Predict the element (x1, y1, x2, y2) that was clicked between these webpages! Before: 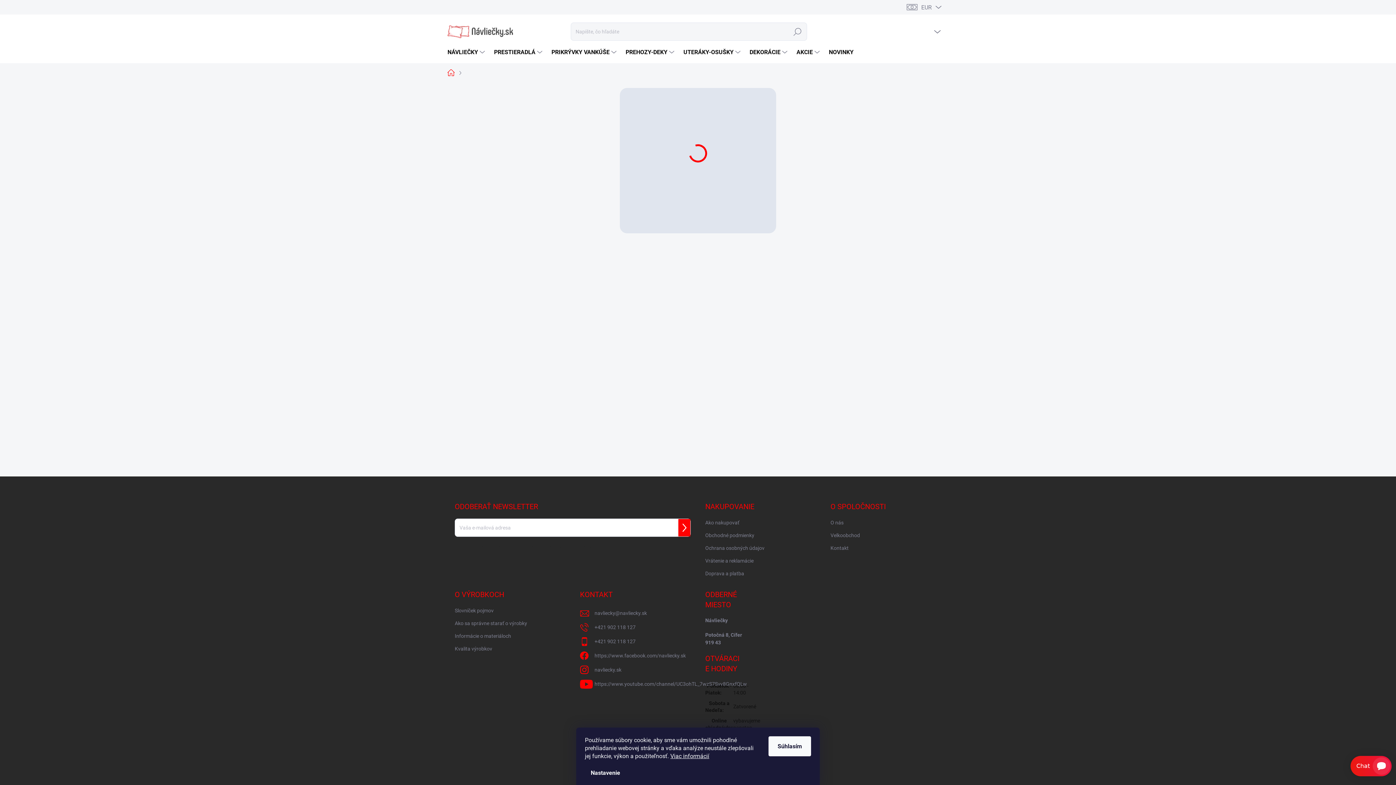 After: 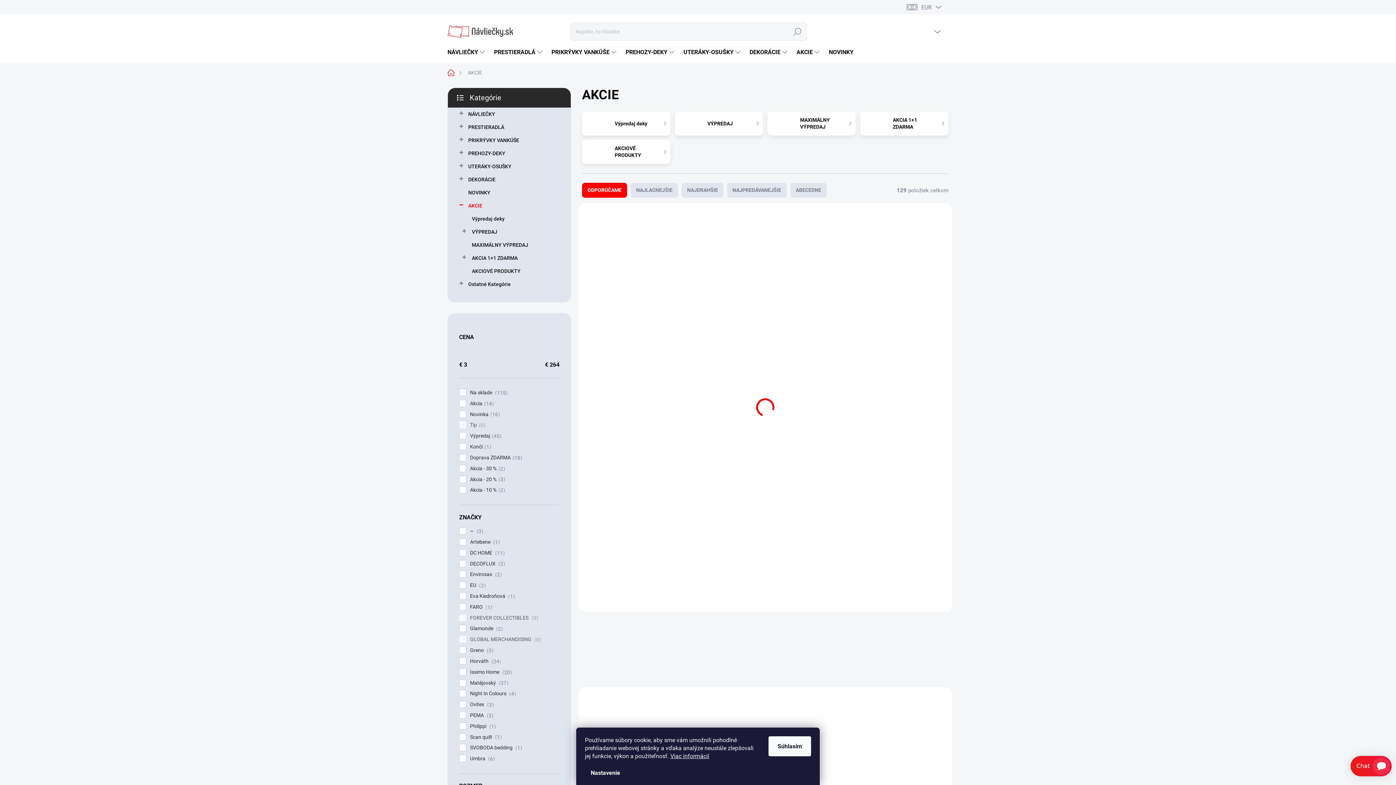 Action: bbox: (789, 41, 821, 63) label: AKCIE